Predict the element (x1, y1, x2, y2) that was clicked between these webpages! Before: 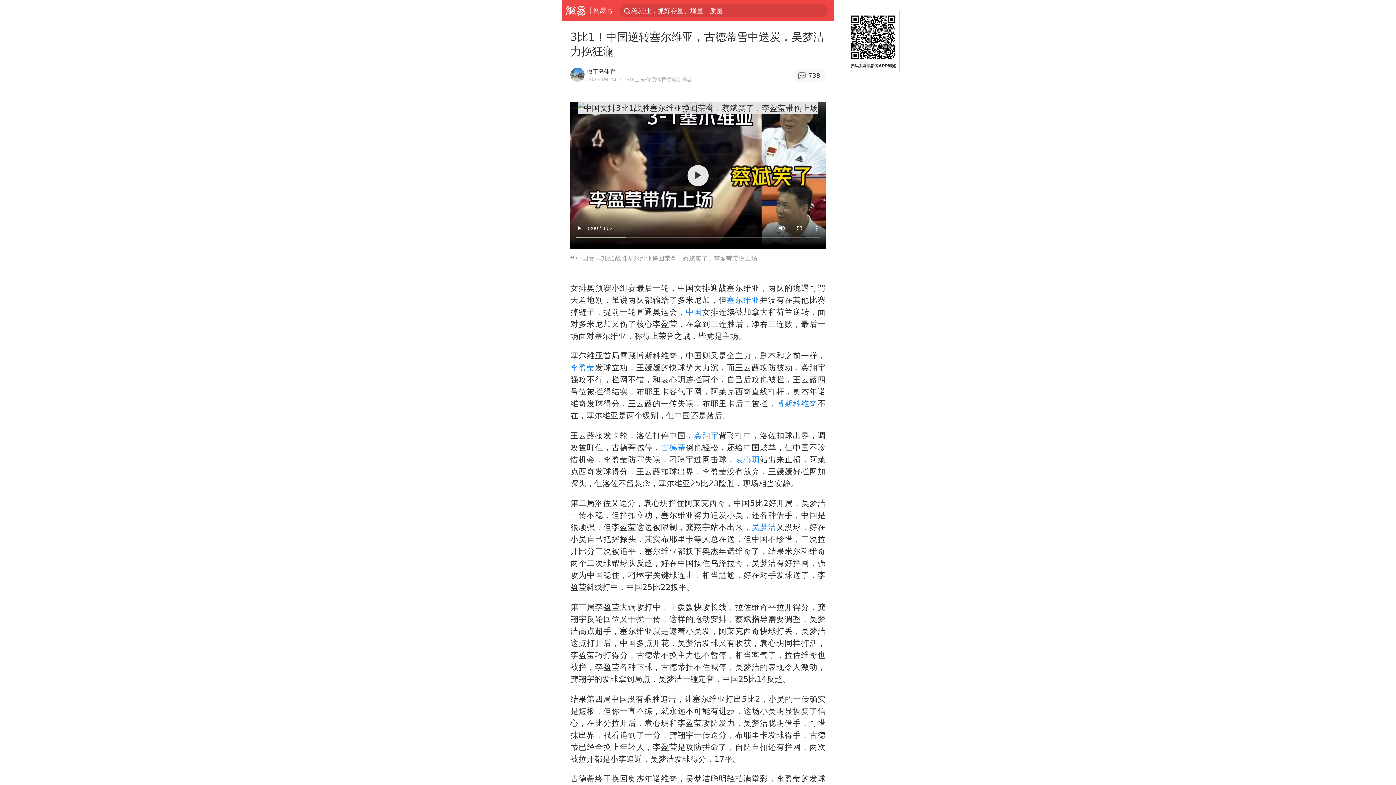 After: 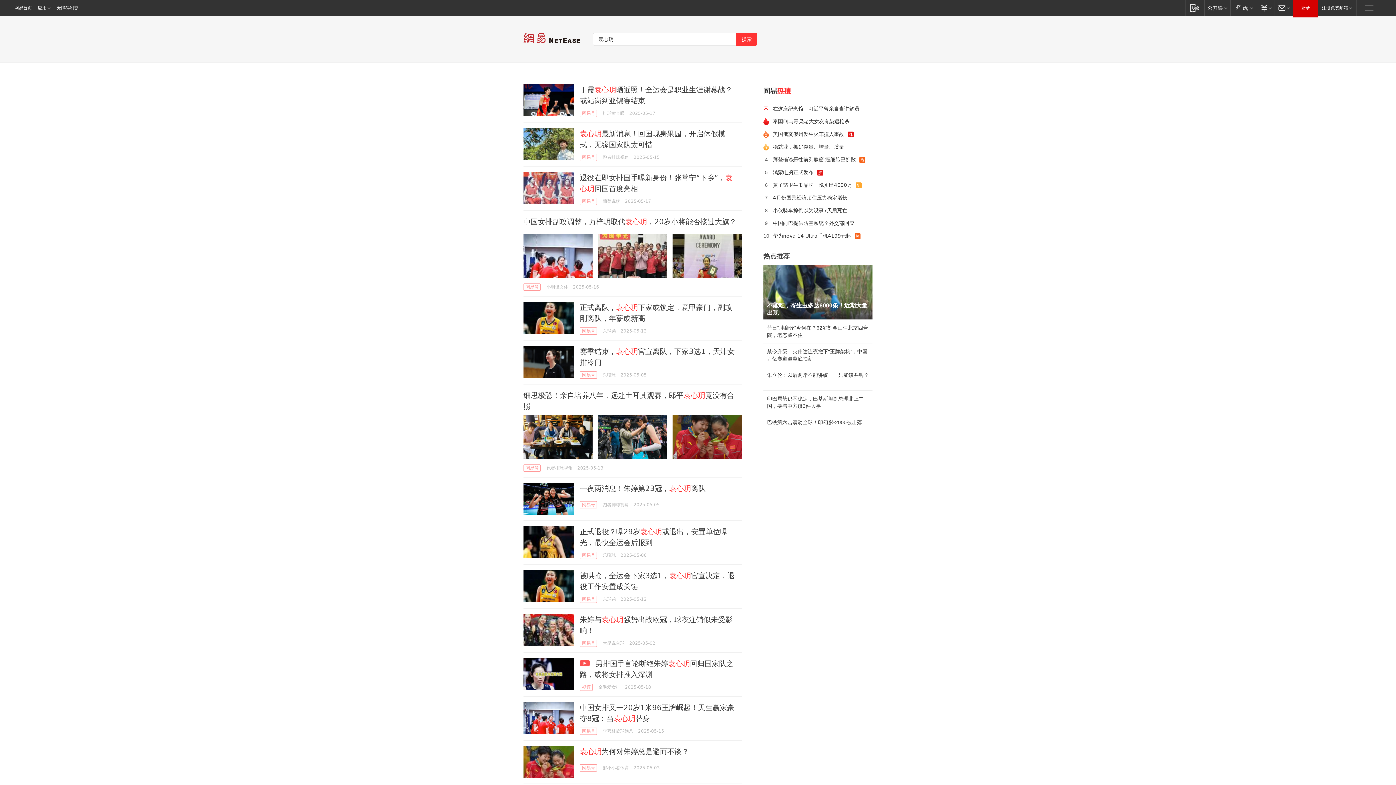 Action: label: 袁心玥 bbox: (735, 455, 760, 464)